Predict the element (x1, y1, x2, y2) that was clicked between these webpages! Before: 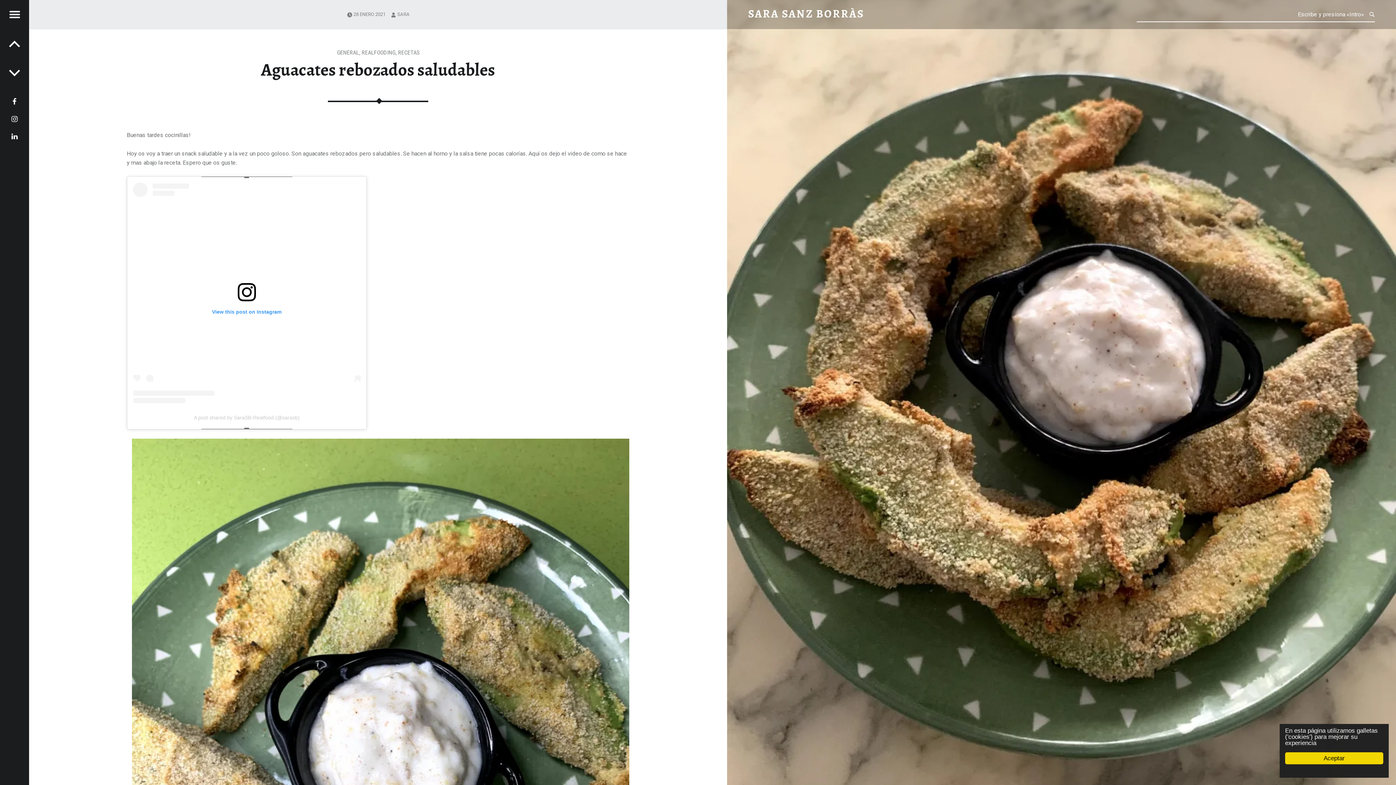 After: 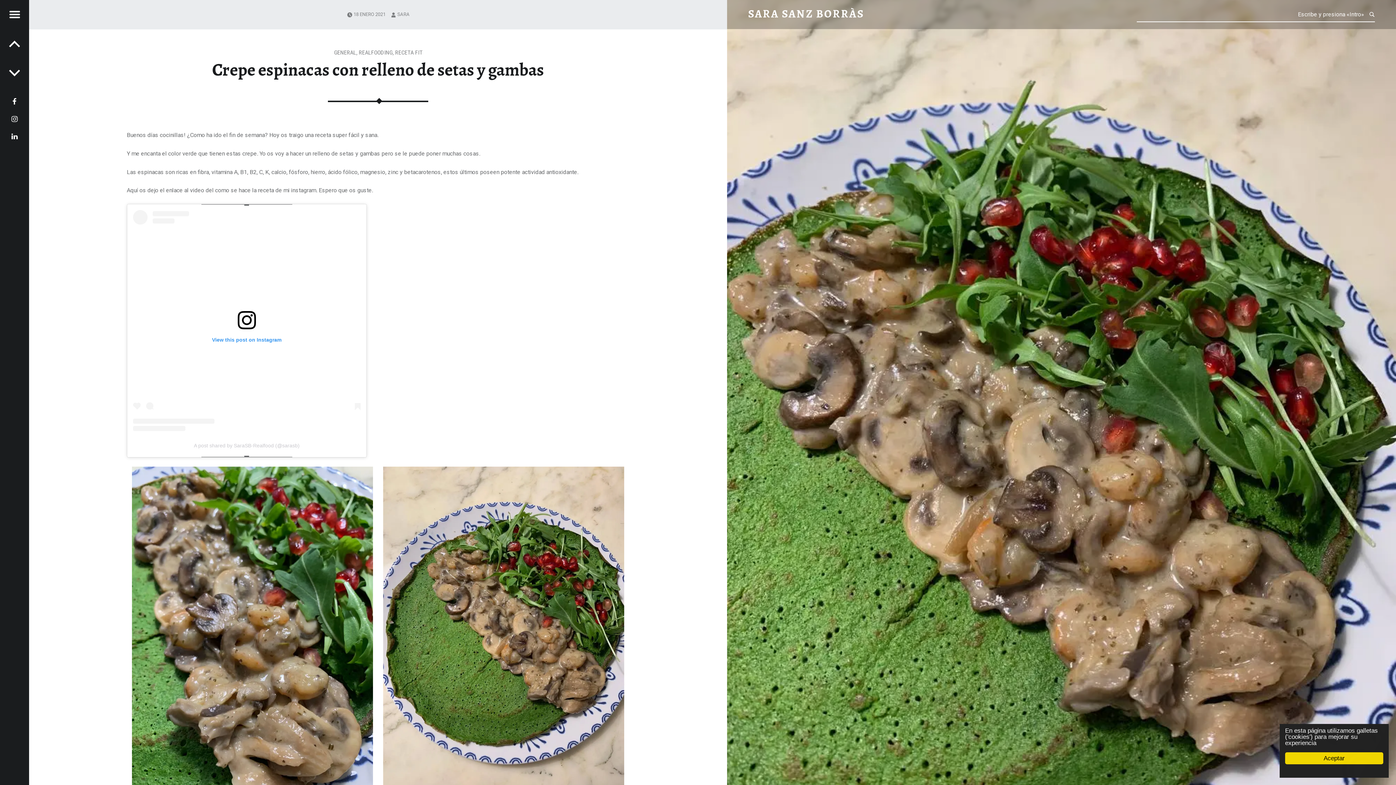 Action: label: ANTERIOR: Crepe espinacas con relleno de setas y gambas bbox: (0, 58, 29, 87)